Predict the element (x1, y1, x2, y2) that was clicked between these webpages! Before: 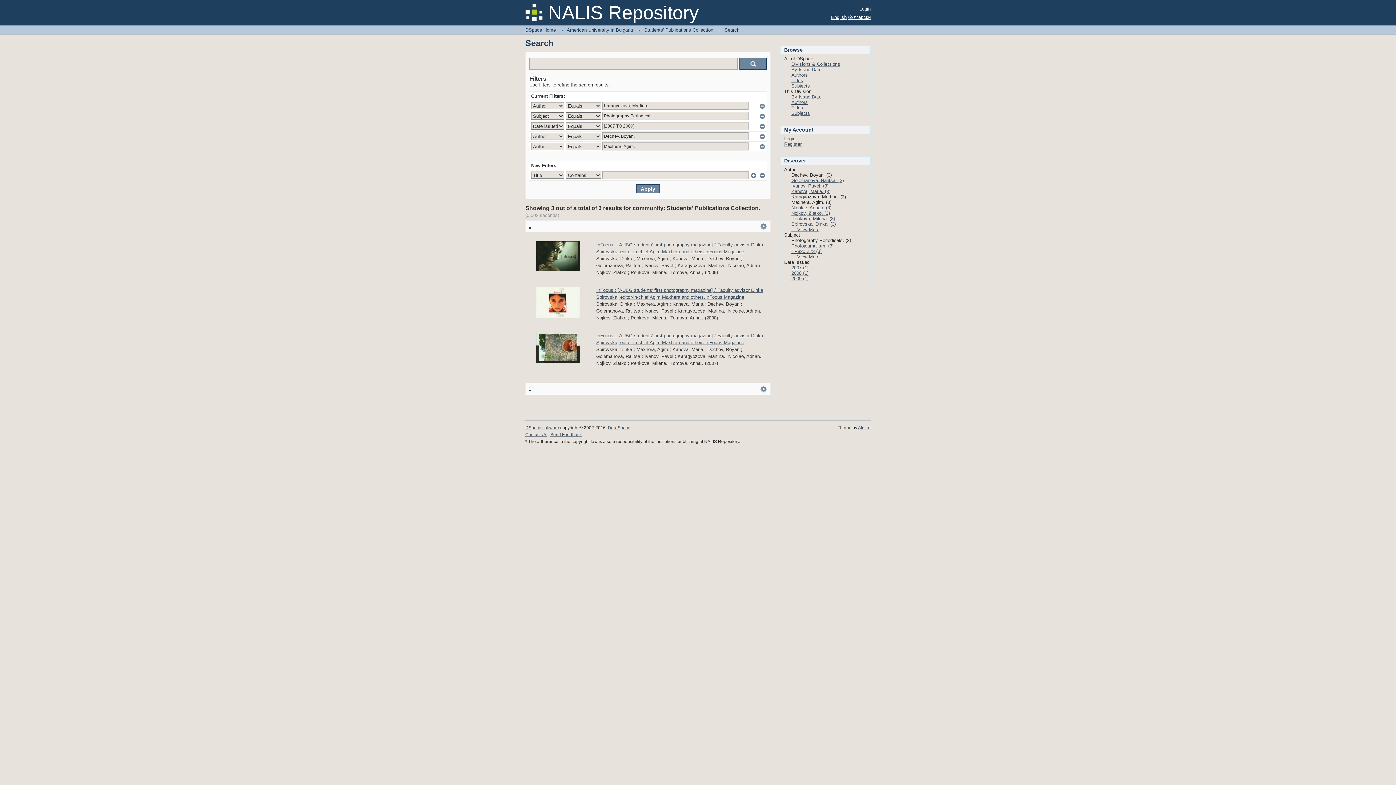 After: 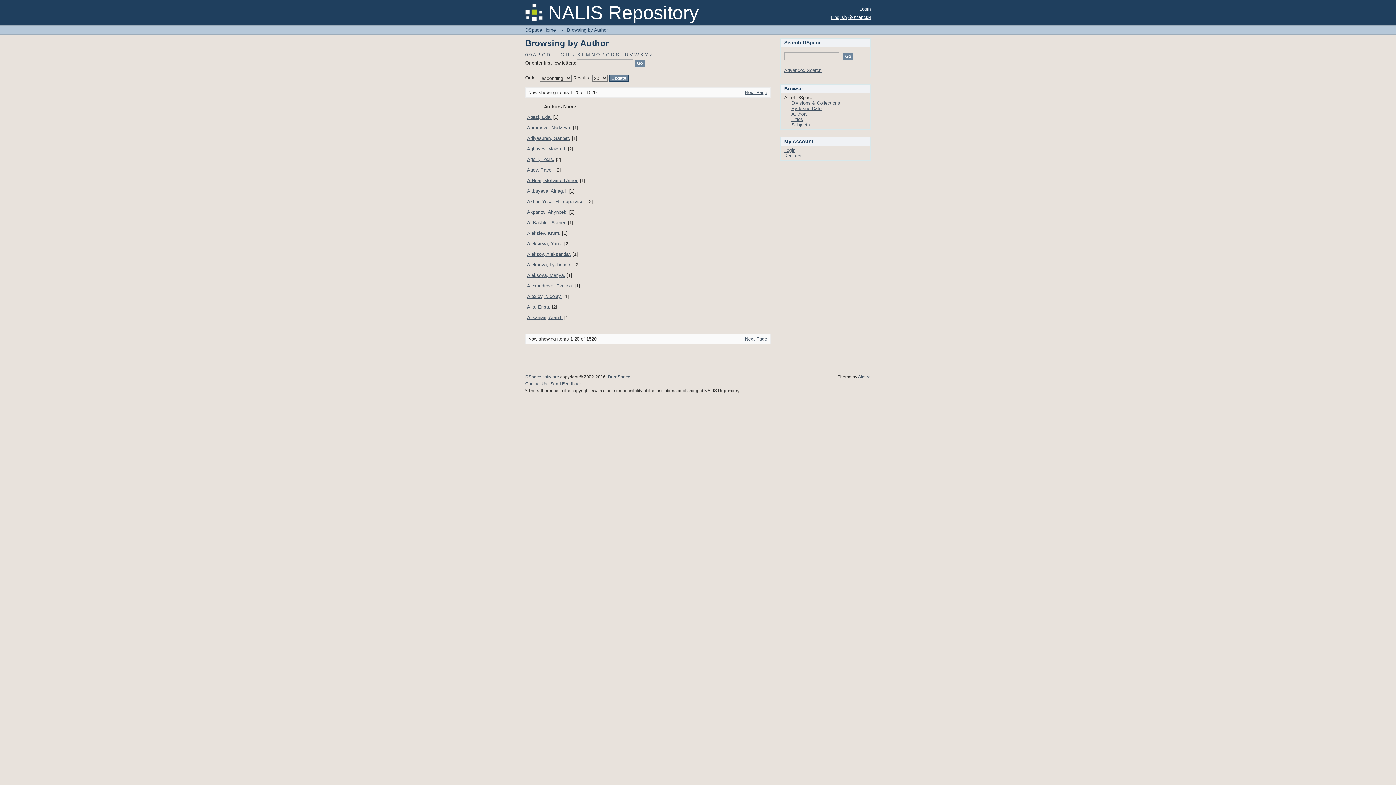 Action: label: Authors bbox: (791, 72, 808, 77)